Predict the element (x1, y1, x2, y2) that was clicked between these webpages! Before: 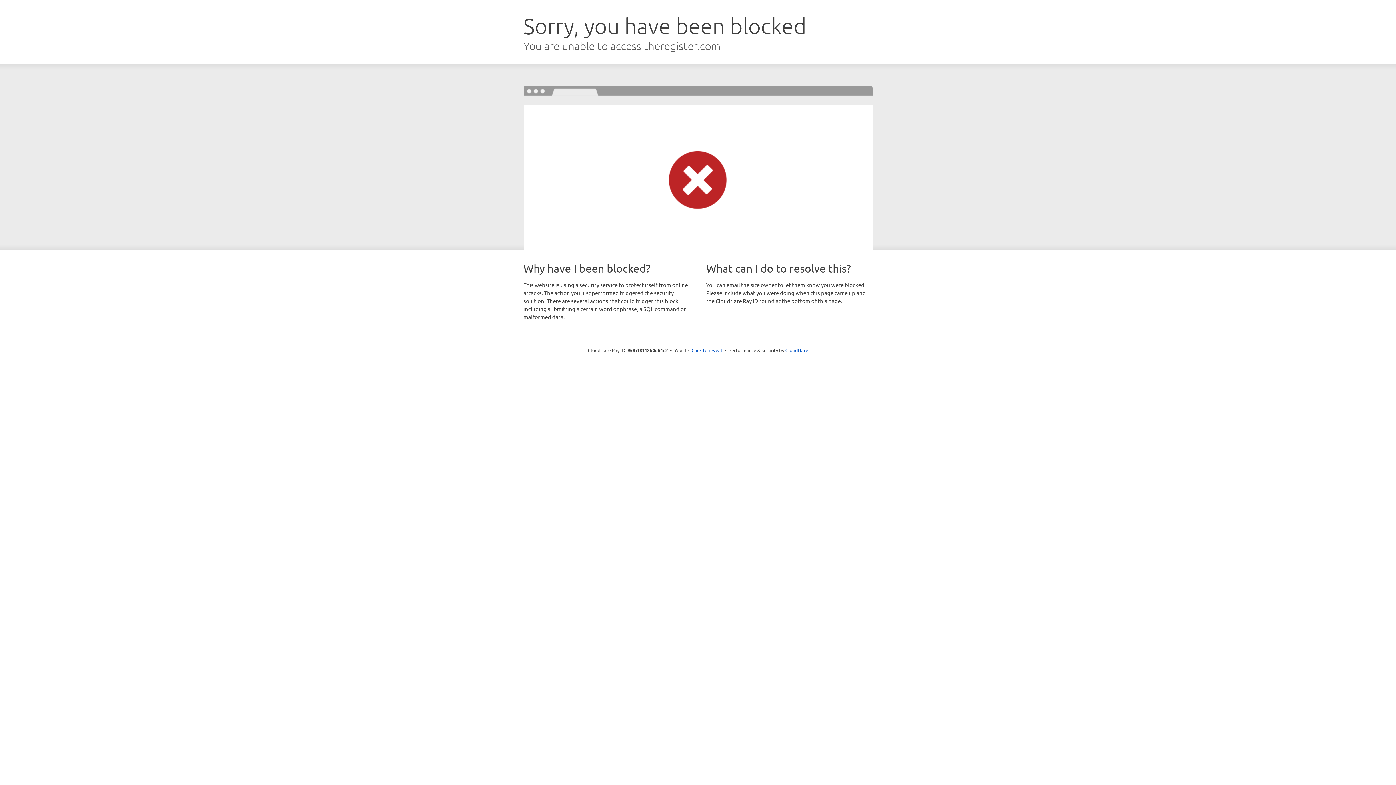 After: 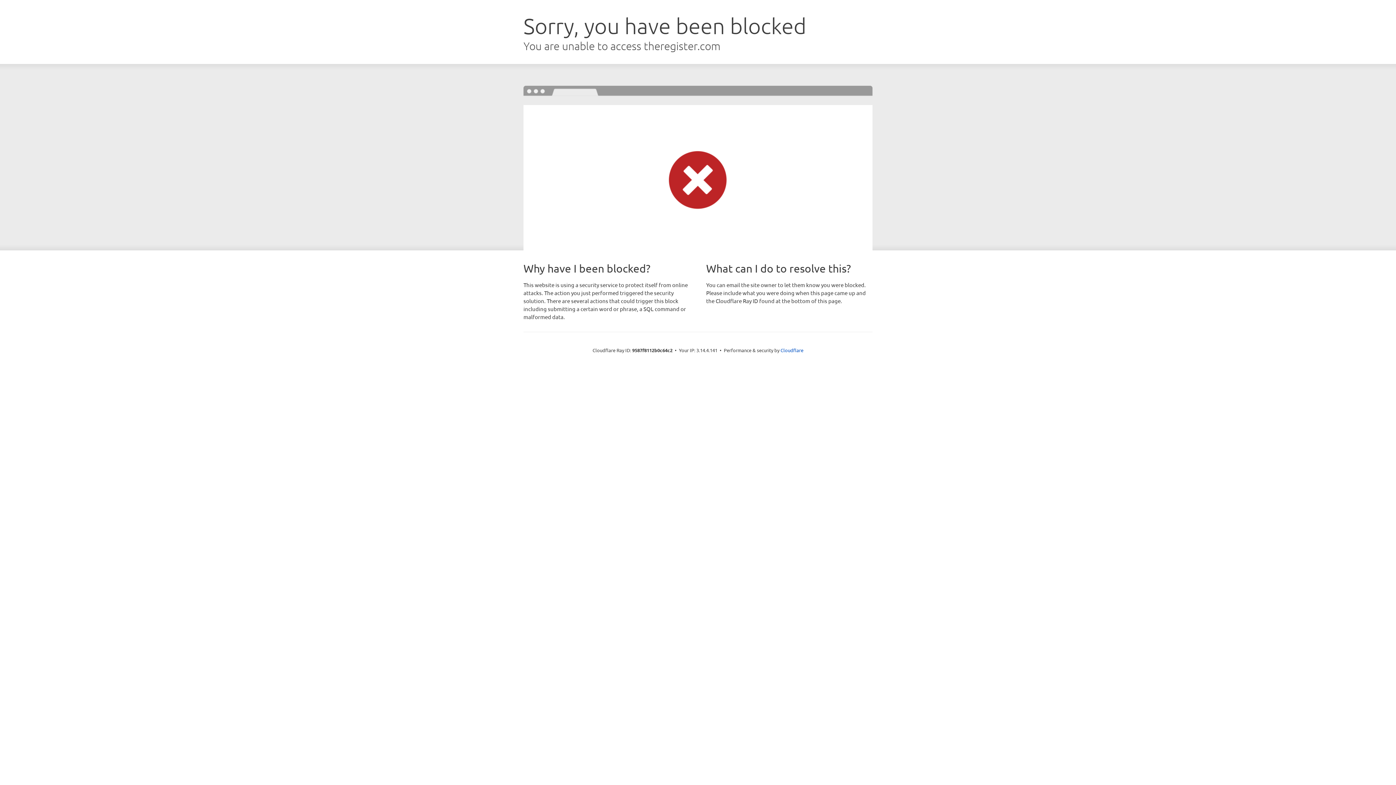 Action: label: Click to reveal bbox: (691, 346, 722, 353)